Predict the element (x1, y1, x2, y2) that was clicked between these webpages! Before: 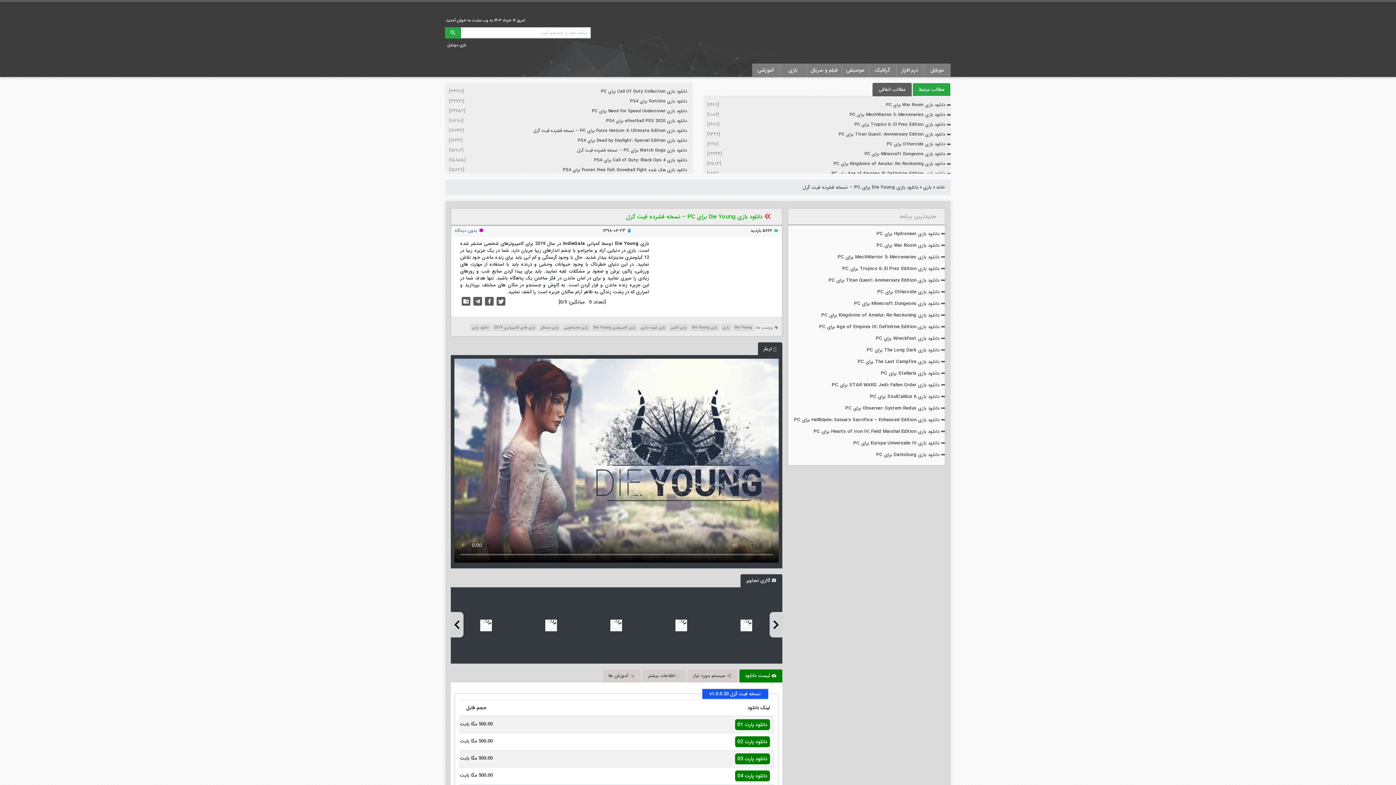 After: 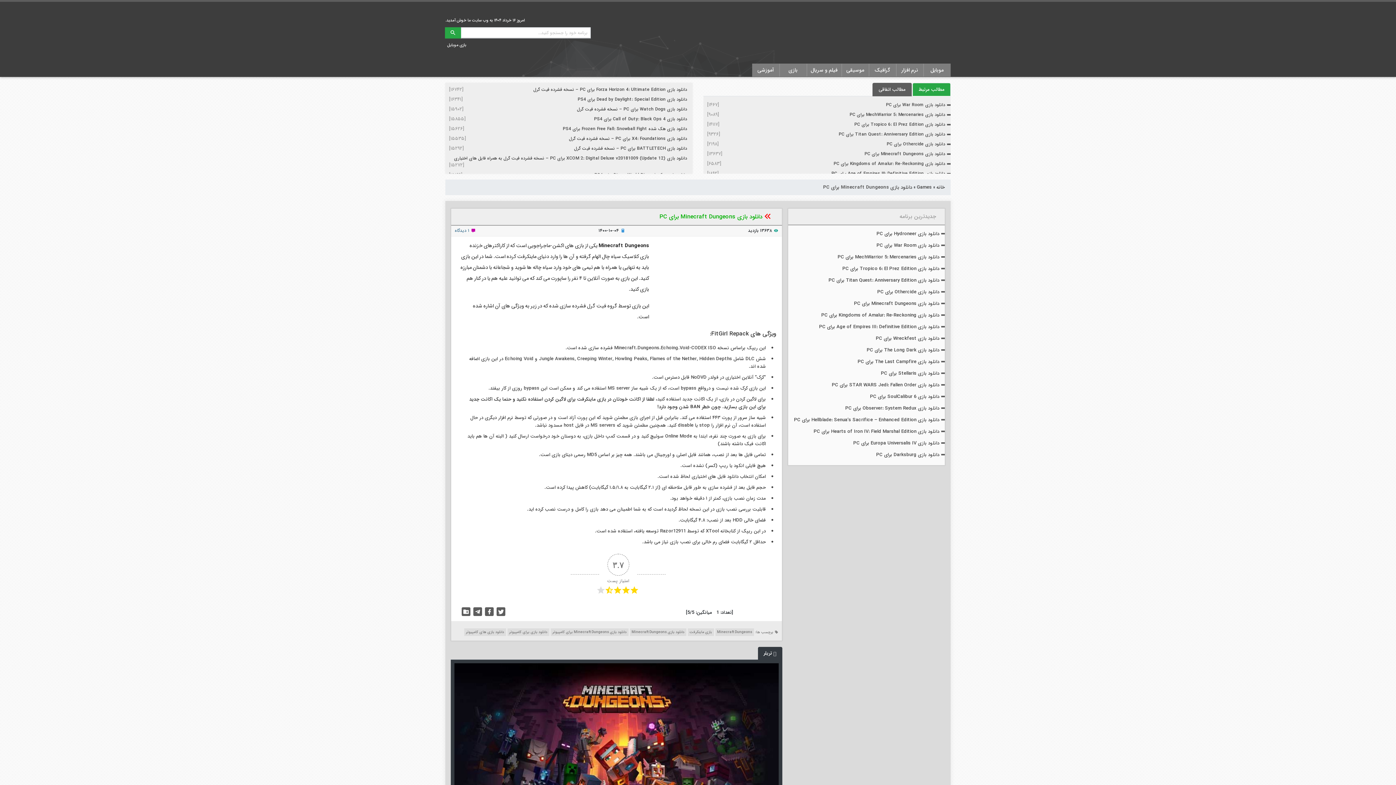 Action: bbox: (791, 298, 941, 308) label: دانلود بازی Minecraft Dungeons برای PC